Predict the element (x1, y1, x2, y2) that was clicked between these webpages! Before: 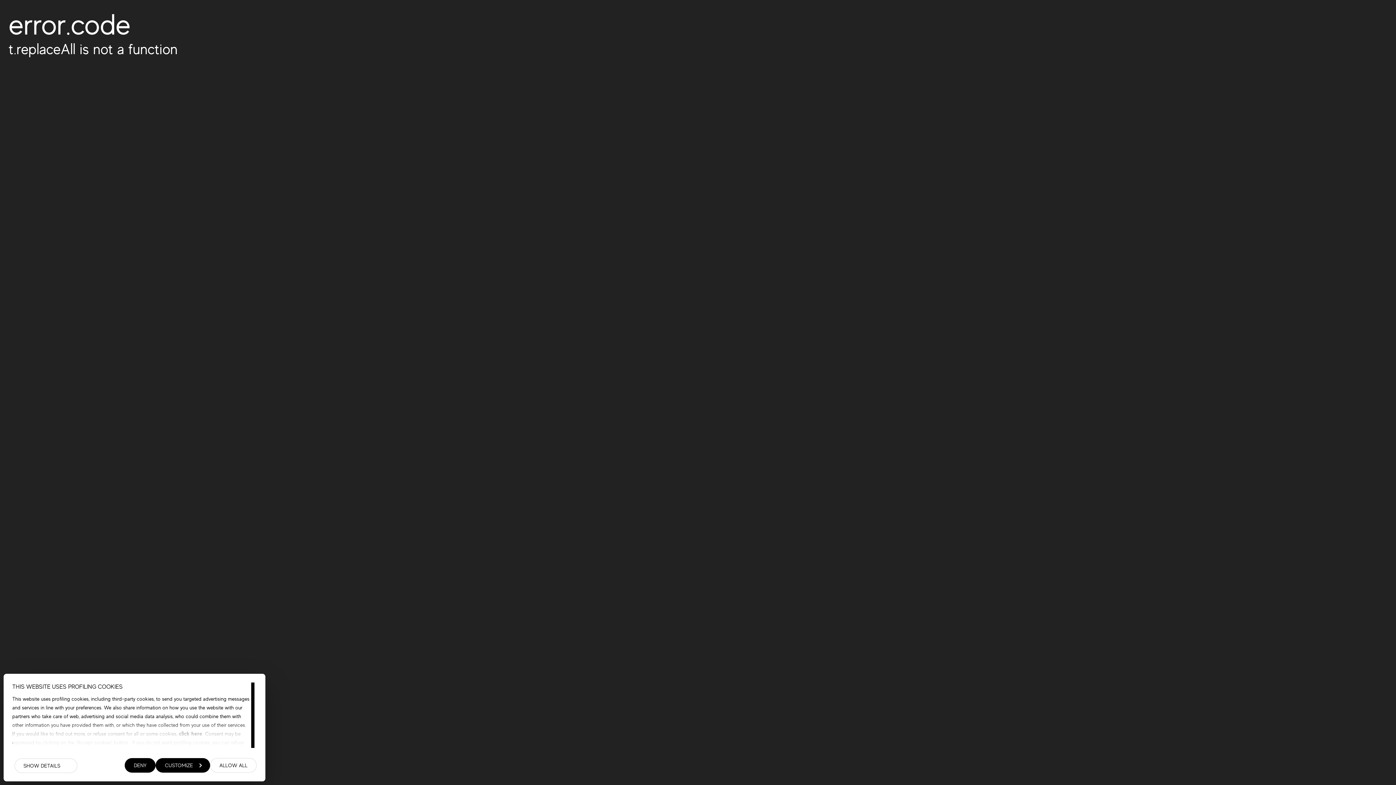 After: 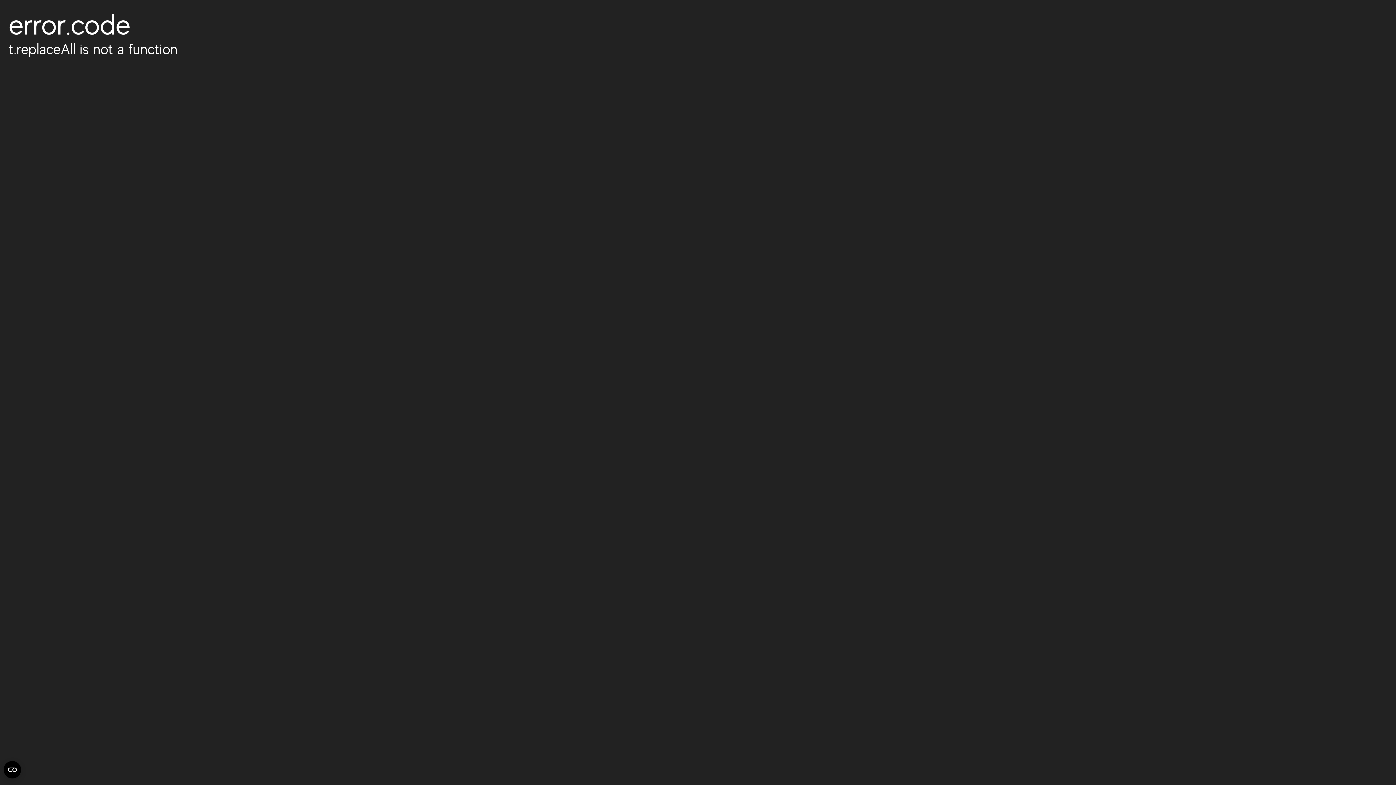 Action: label: ALLOW ALL bbox: (210, 758, 256, 773)